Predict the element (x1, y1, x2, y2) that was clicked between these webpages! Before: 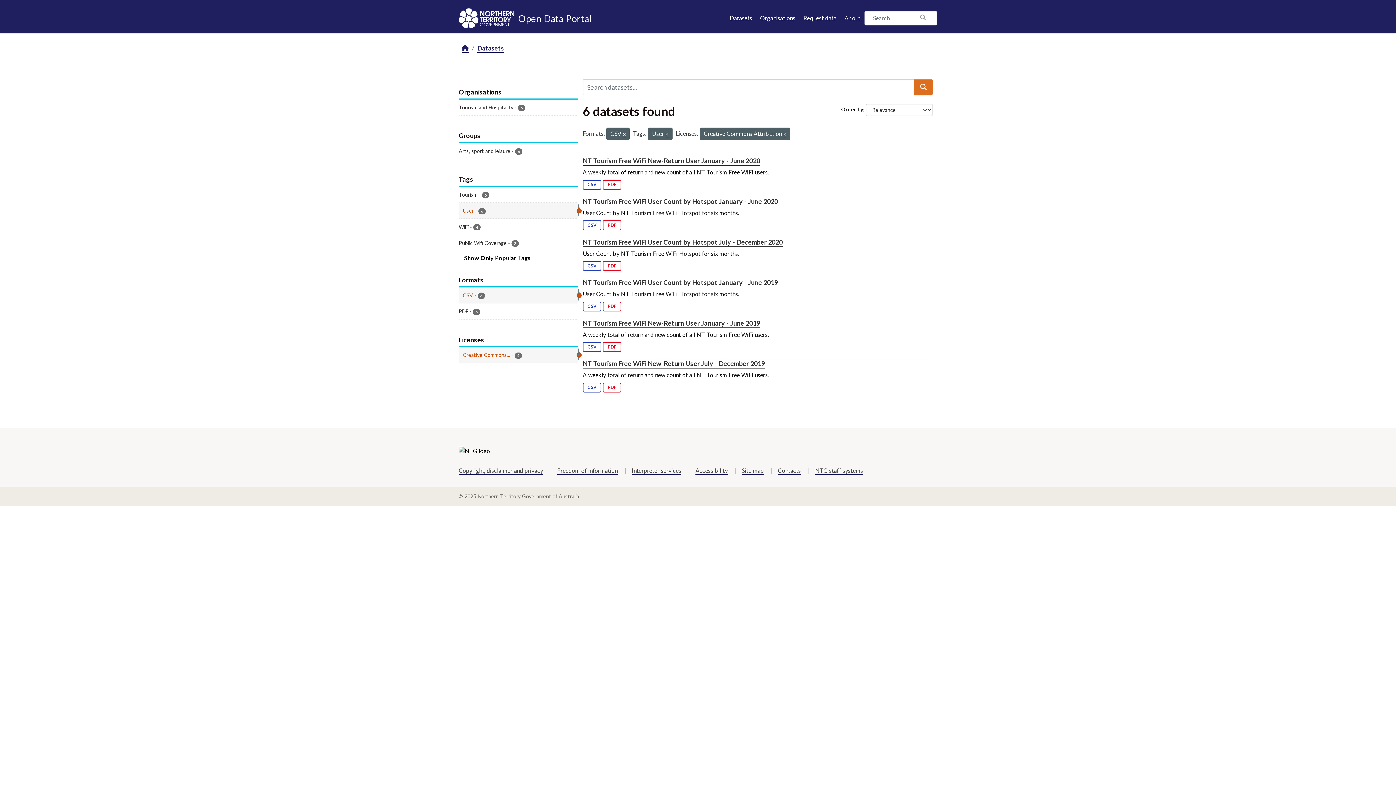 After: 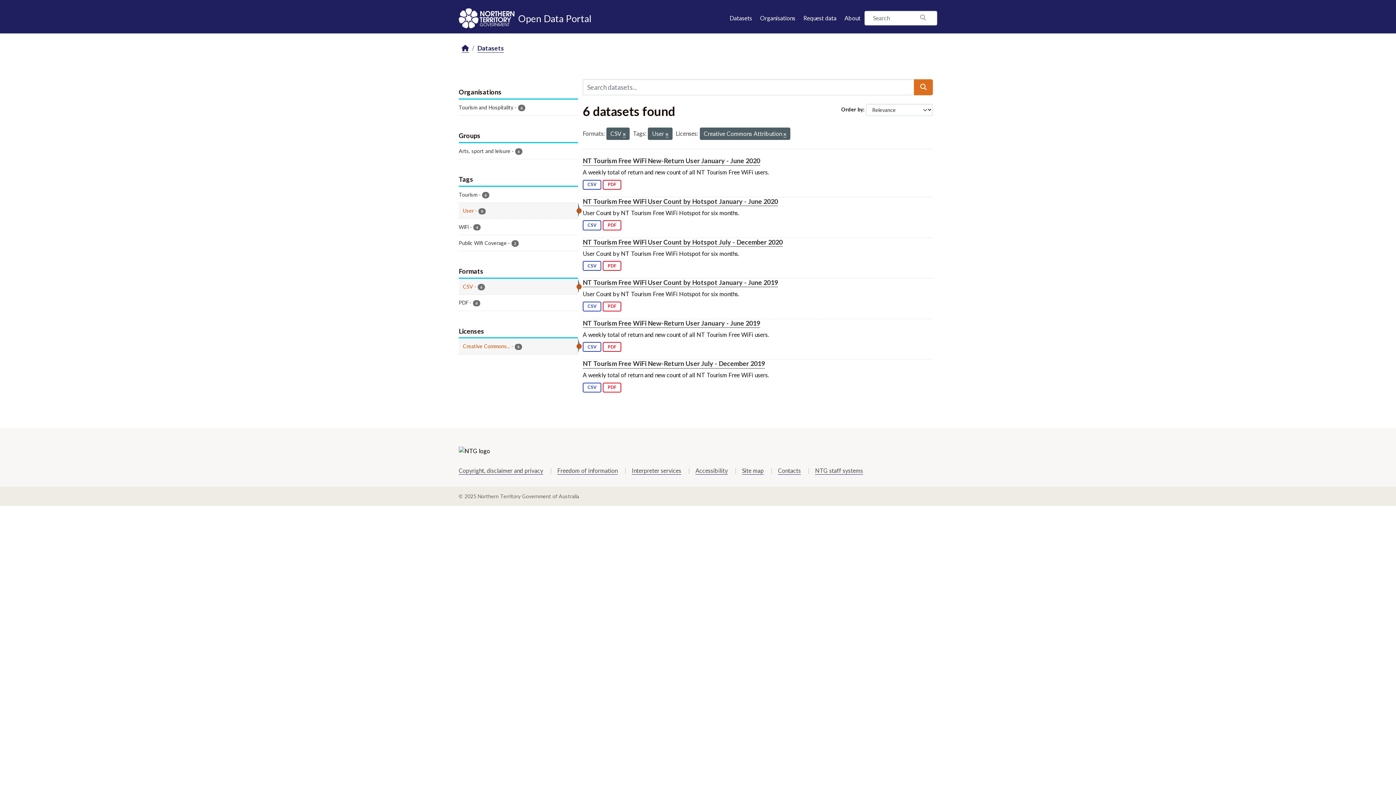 Action: bbox: (464, 254, 530, 262) label: Show Only Popular Tags